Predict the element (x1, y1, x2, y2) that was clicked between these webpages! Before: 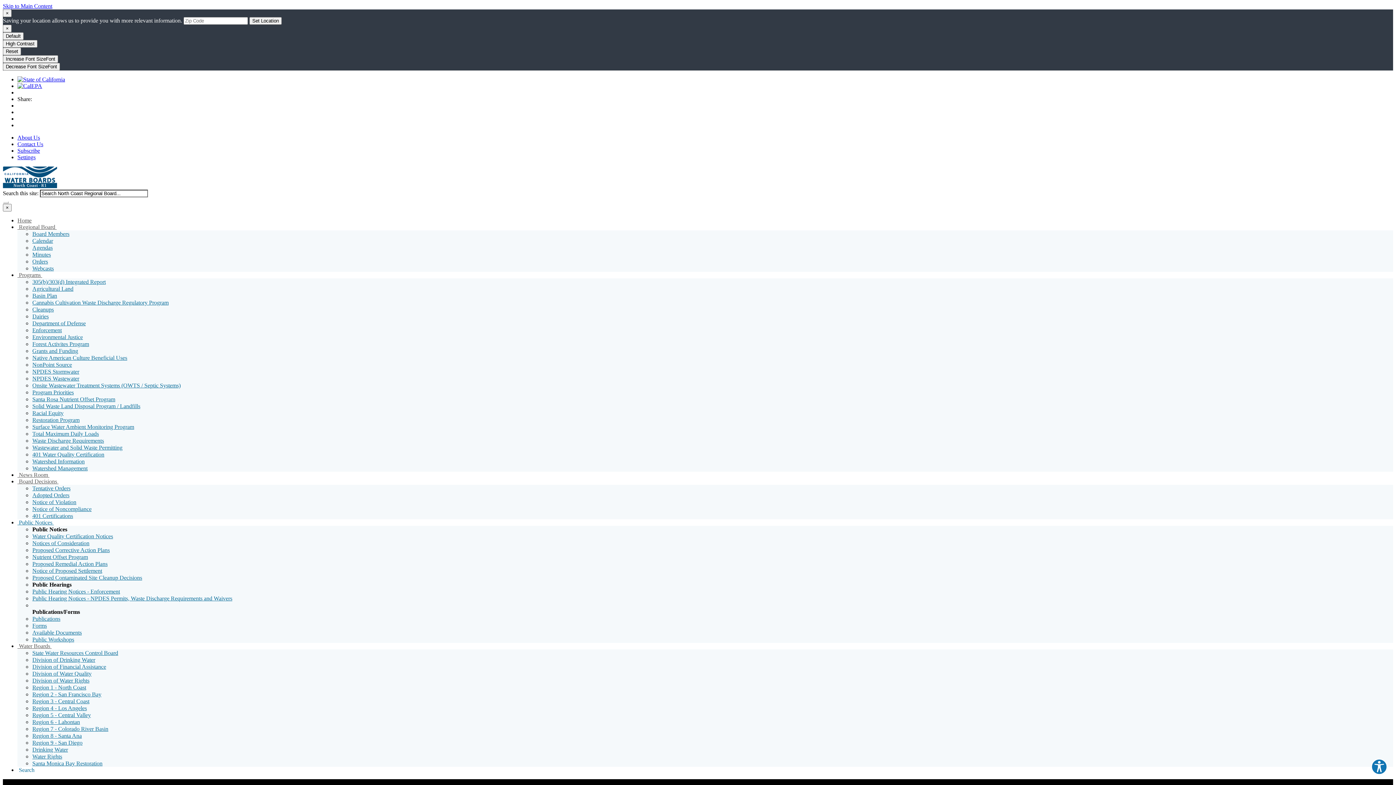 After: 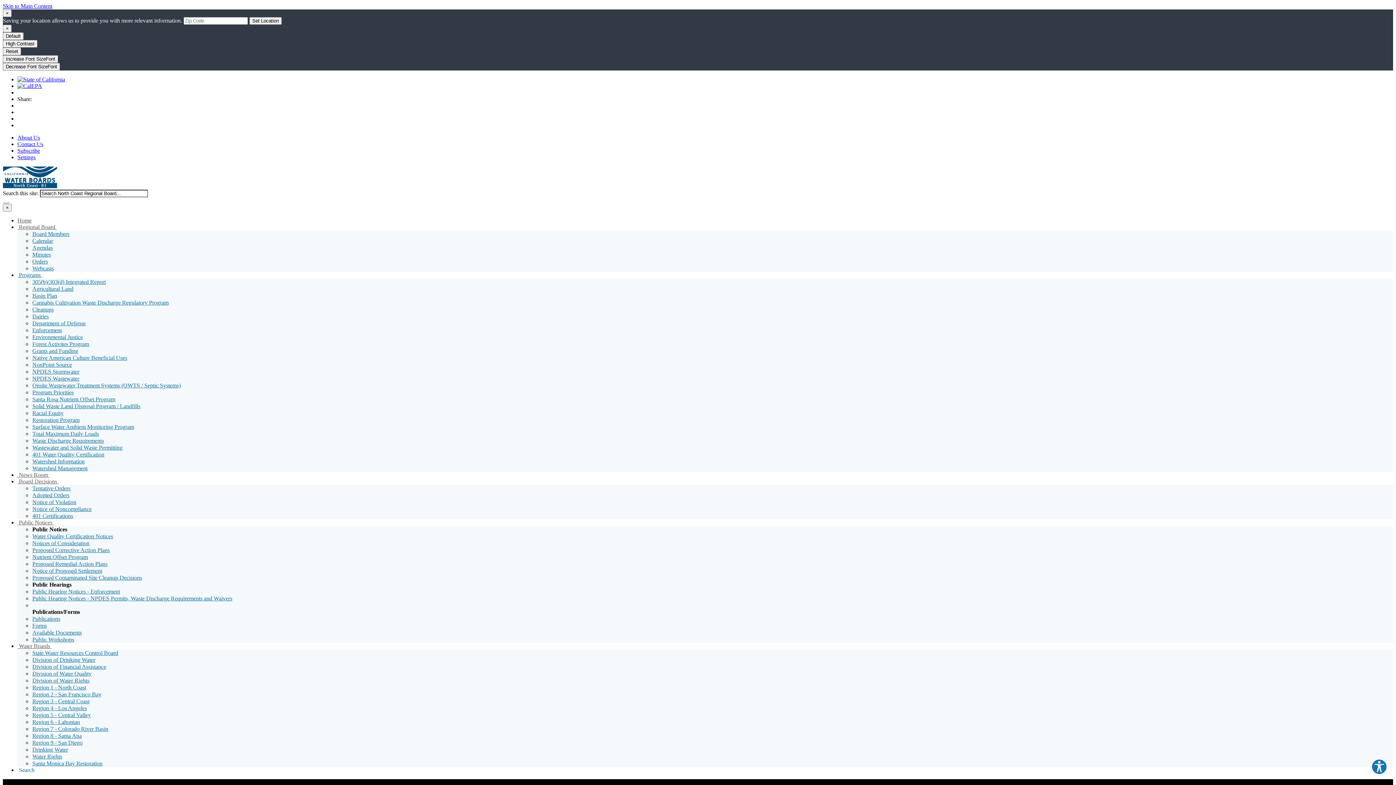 Action: bbox: (32, 437, 104, 444) label: Waste Discharge Requirements